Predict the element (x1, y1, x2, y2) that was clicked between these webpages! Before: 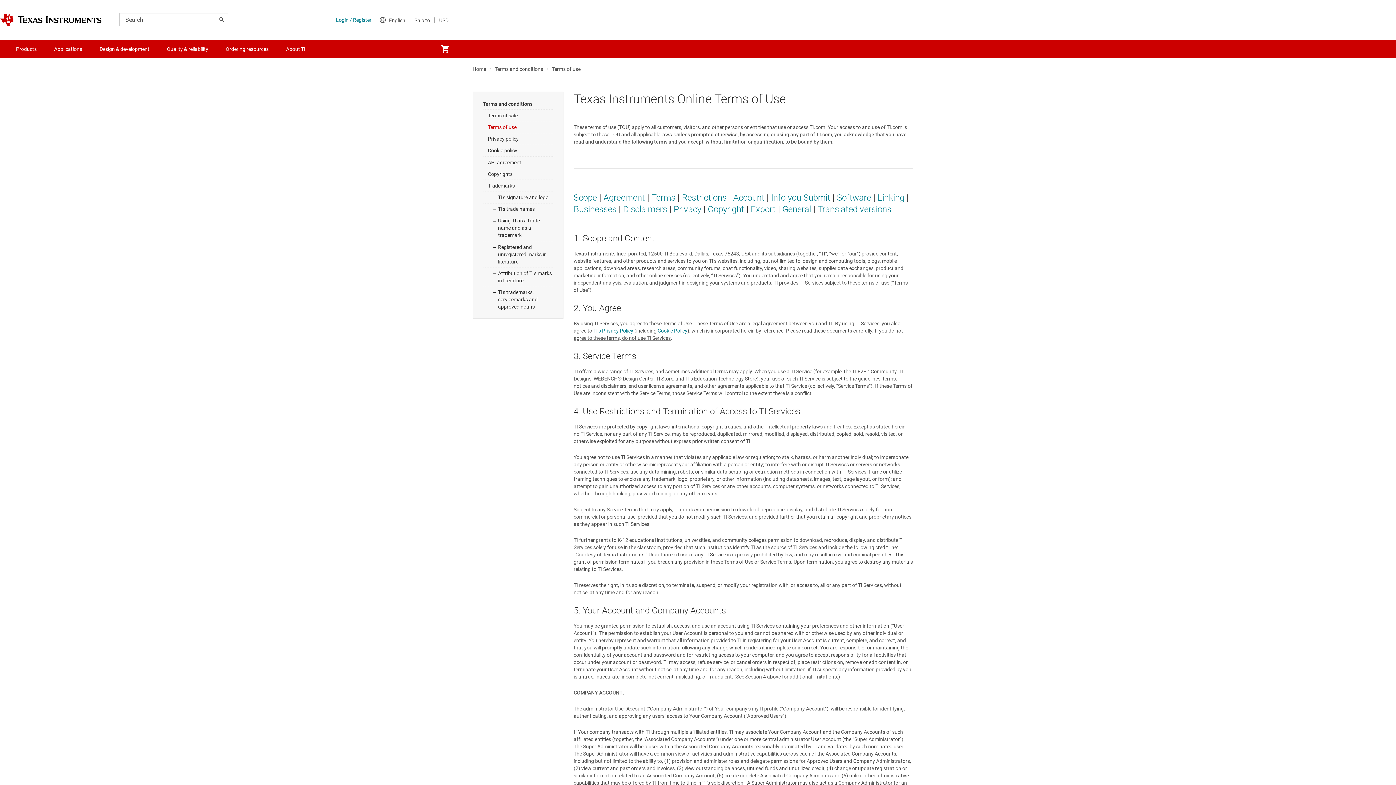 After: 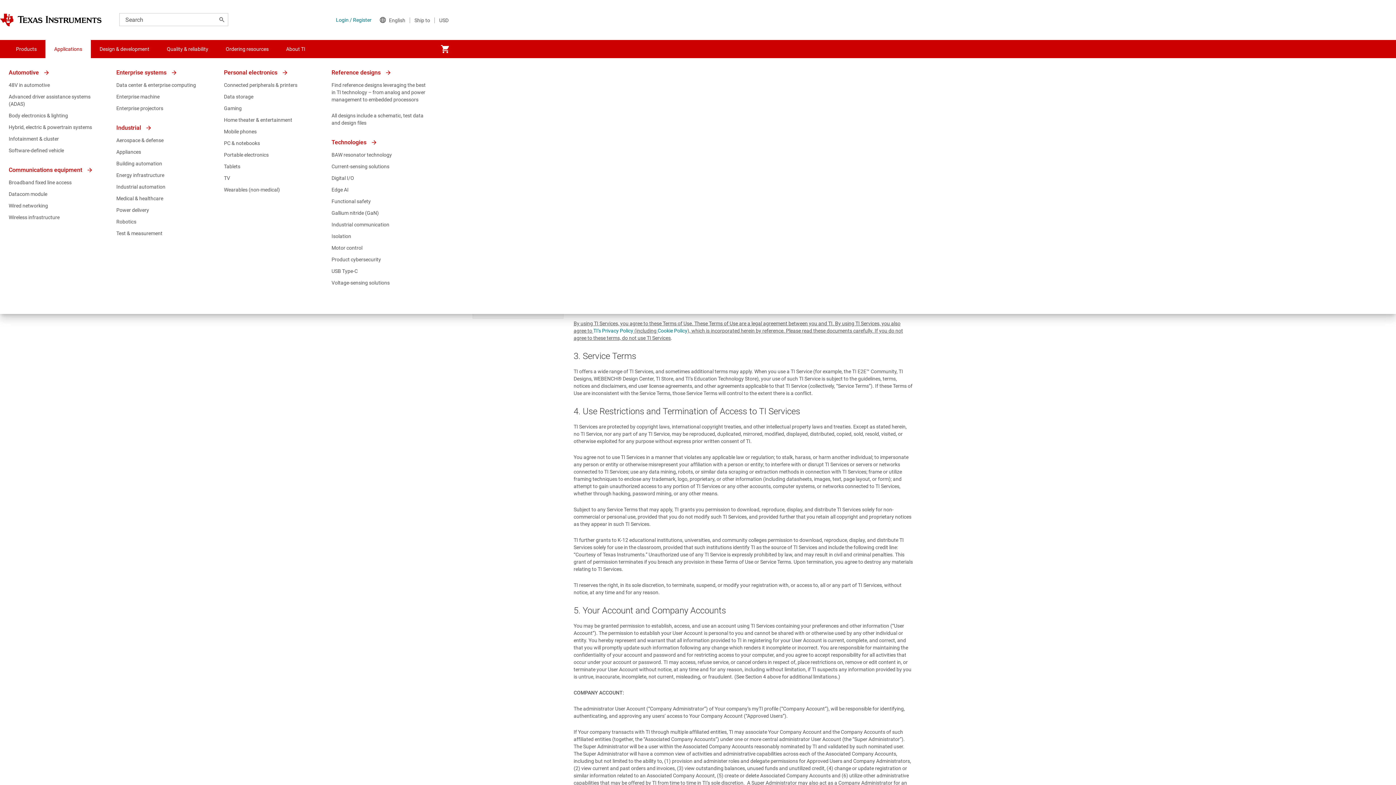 Action: bbox: (45, 40, 90, 58) label: Applications